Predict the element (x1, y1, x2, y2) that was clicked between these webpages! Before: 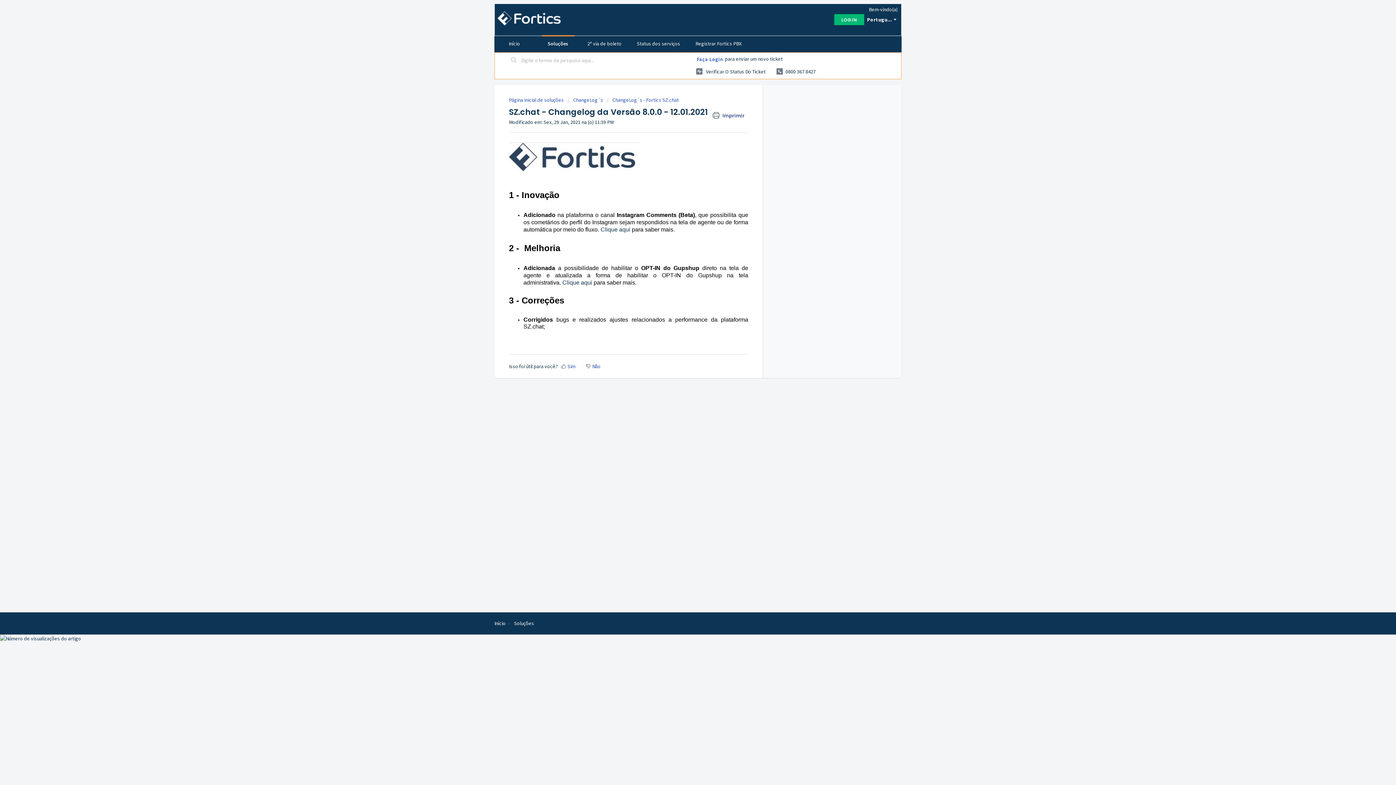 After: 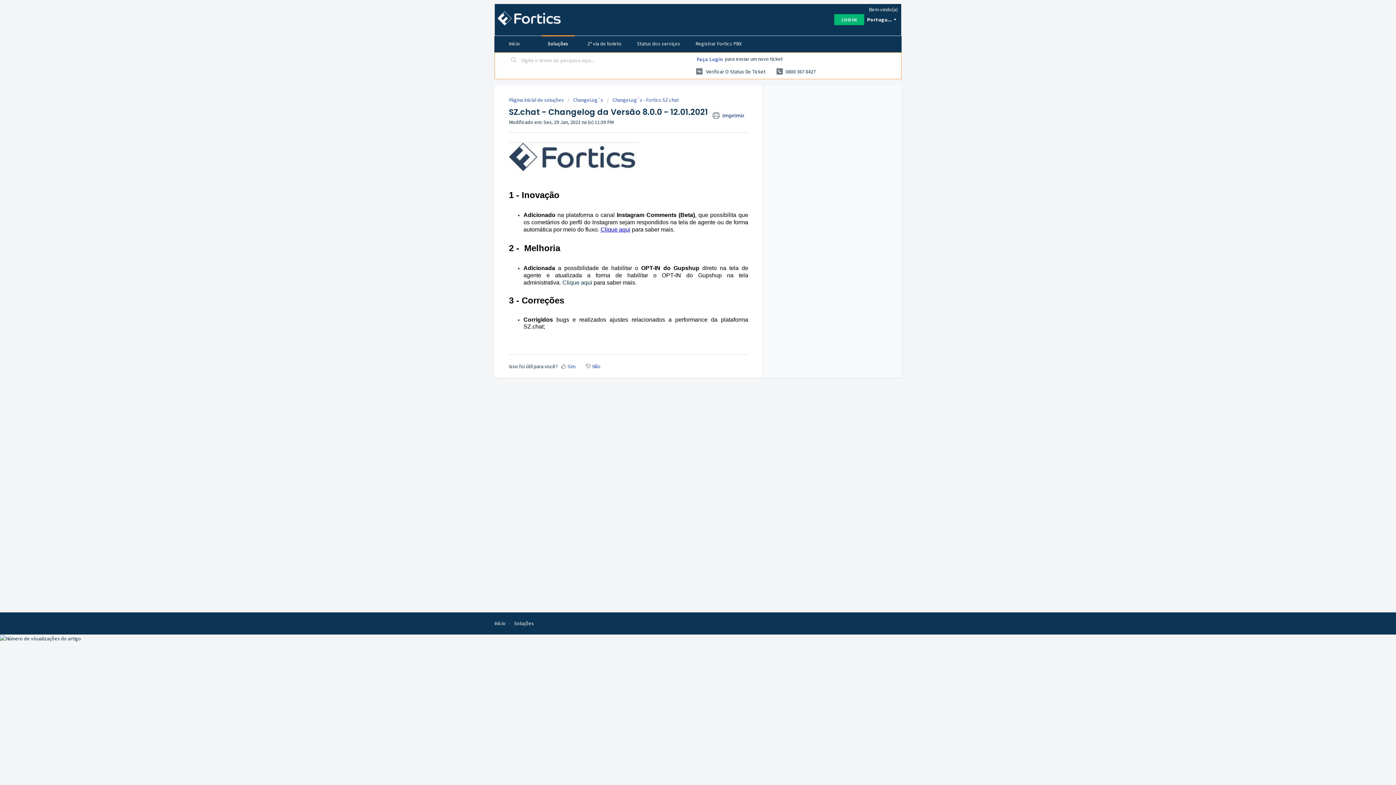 Action: label: Clique aqui bbox: (600, 226, 630, 232)